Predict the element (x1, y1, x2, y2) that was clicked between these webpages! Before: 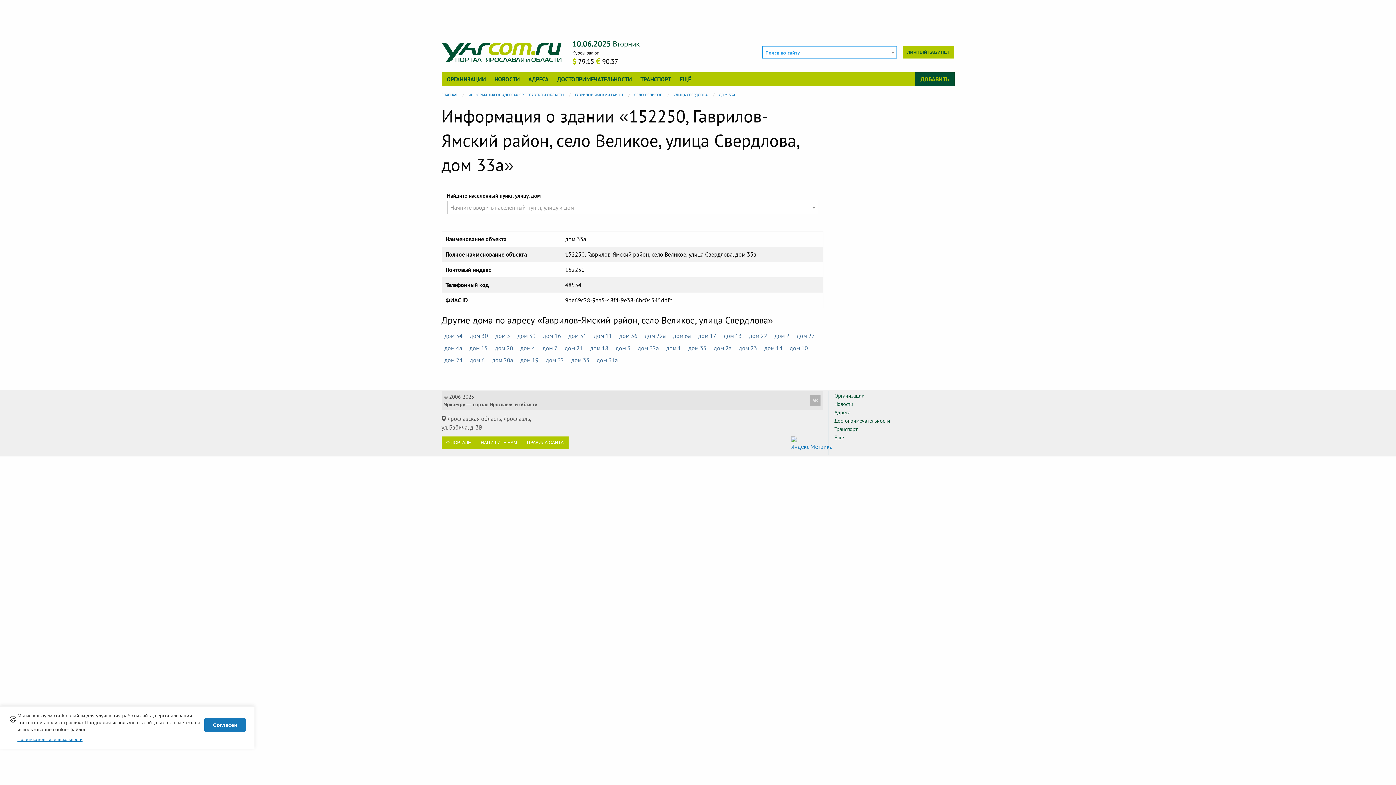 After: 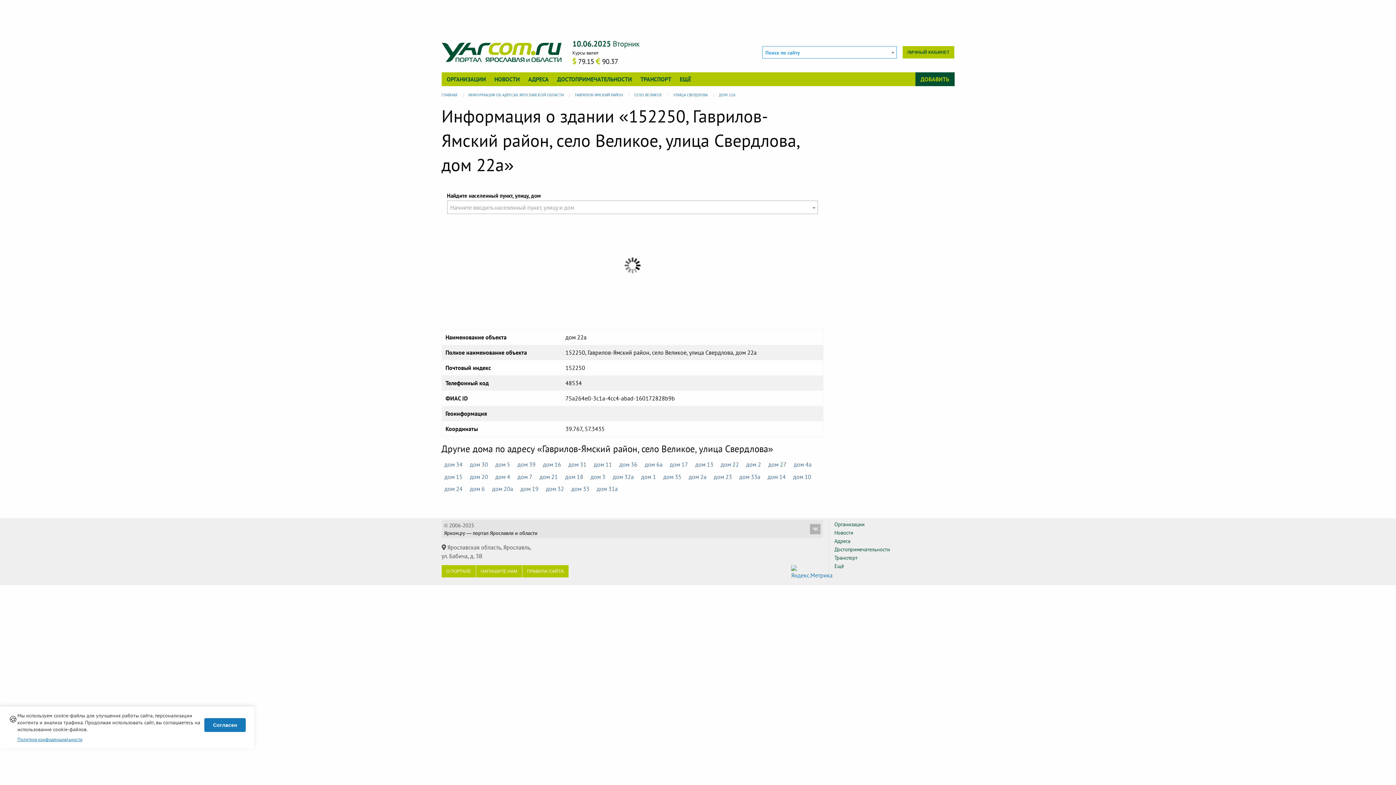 Action: label: дом 22а bbox: (644, 332, 666, 339)